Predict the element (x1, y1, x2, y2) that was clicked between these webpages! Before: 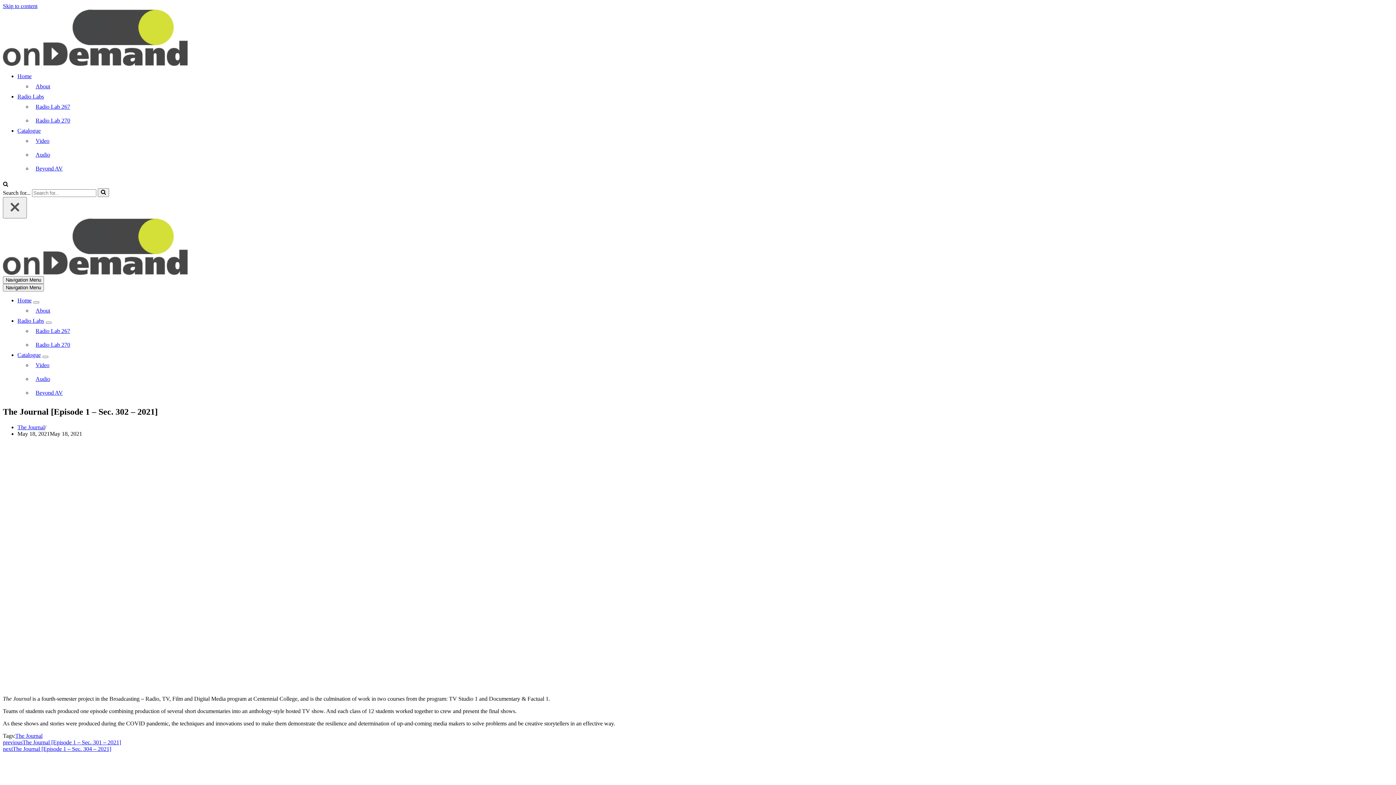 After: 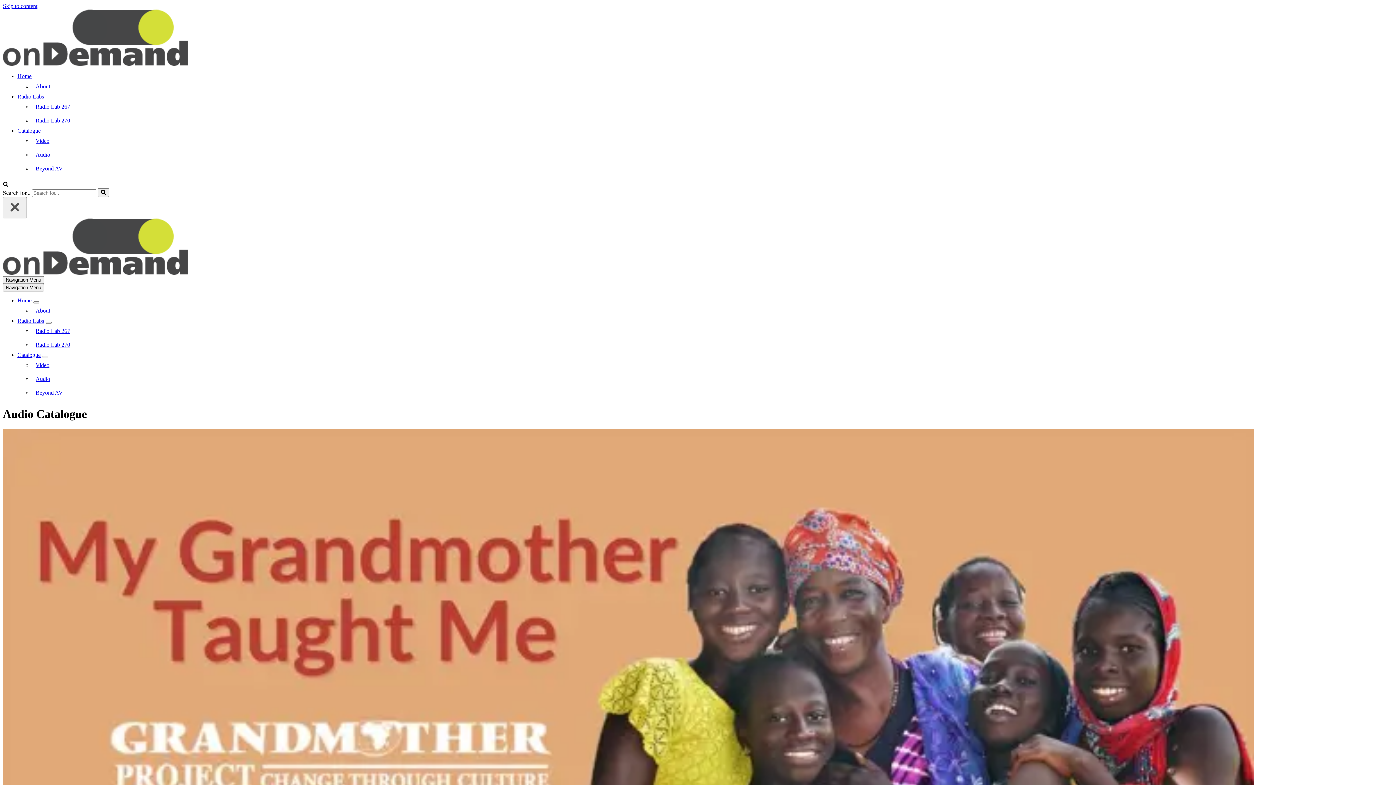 Action: bbox: (35, 151, 50, 157) label: Audio